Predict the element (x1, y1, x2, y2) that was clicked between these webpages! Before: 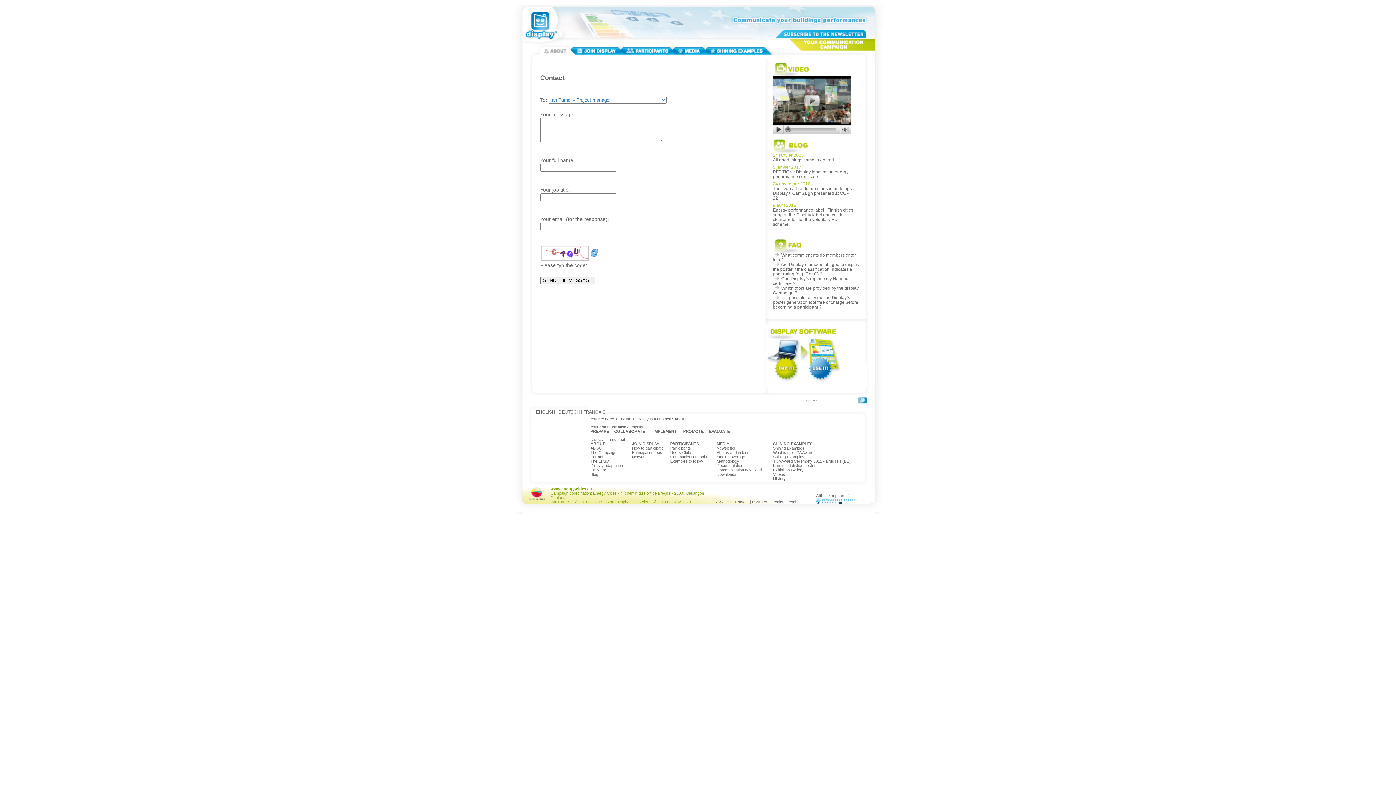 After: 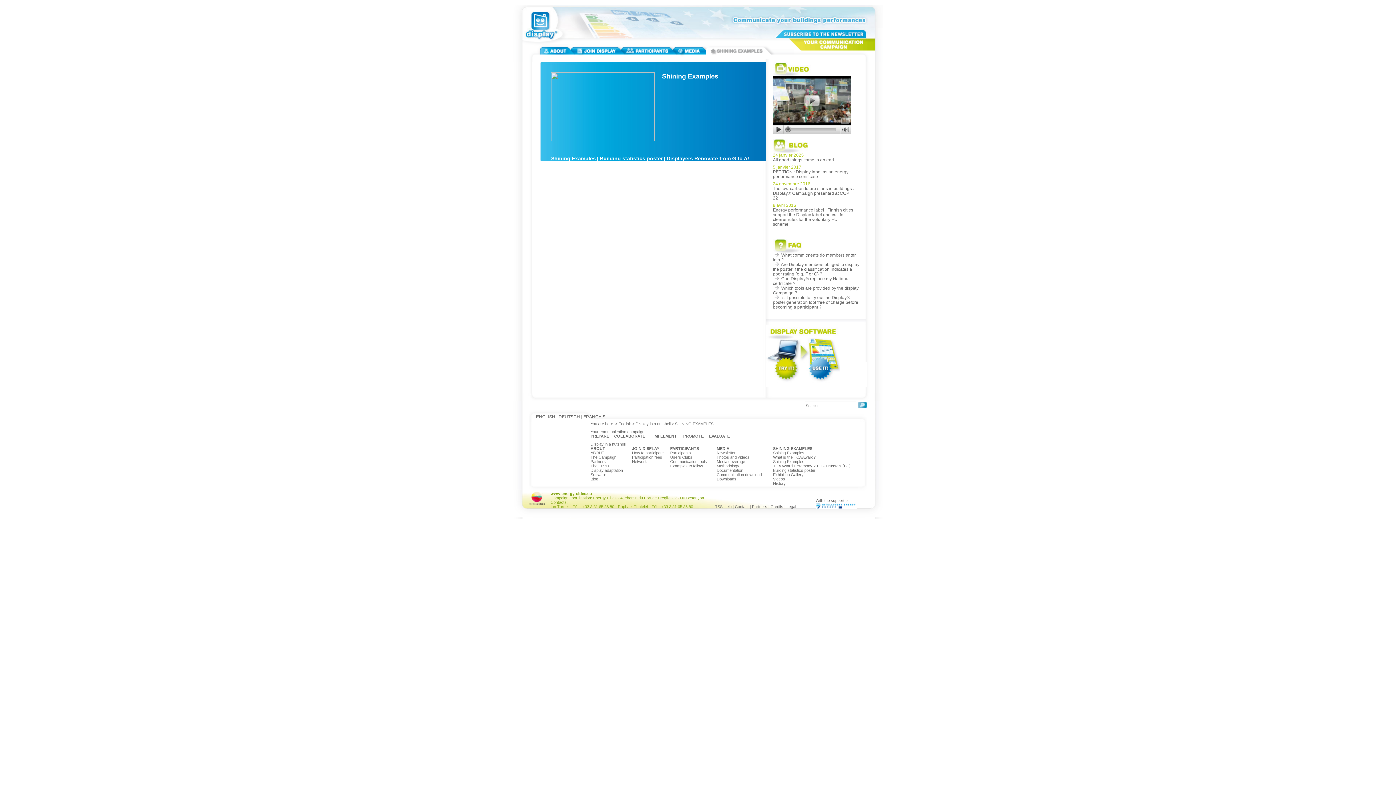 Action: label: Exhibition Gallery bbox: (773, 468, 803, 472)